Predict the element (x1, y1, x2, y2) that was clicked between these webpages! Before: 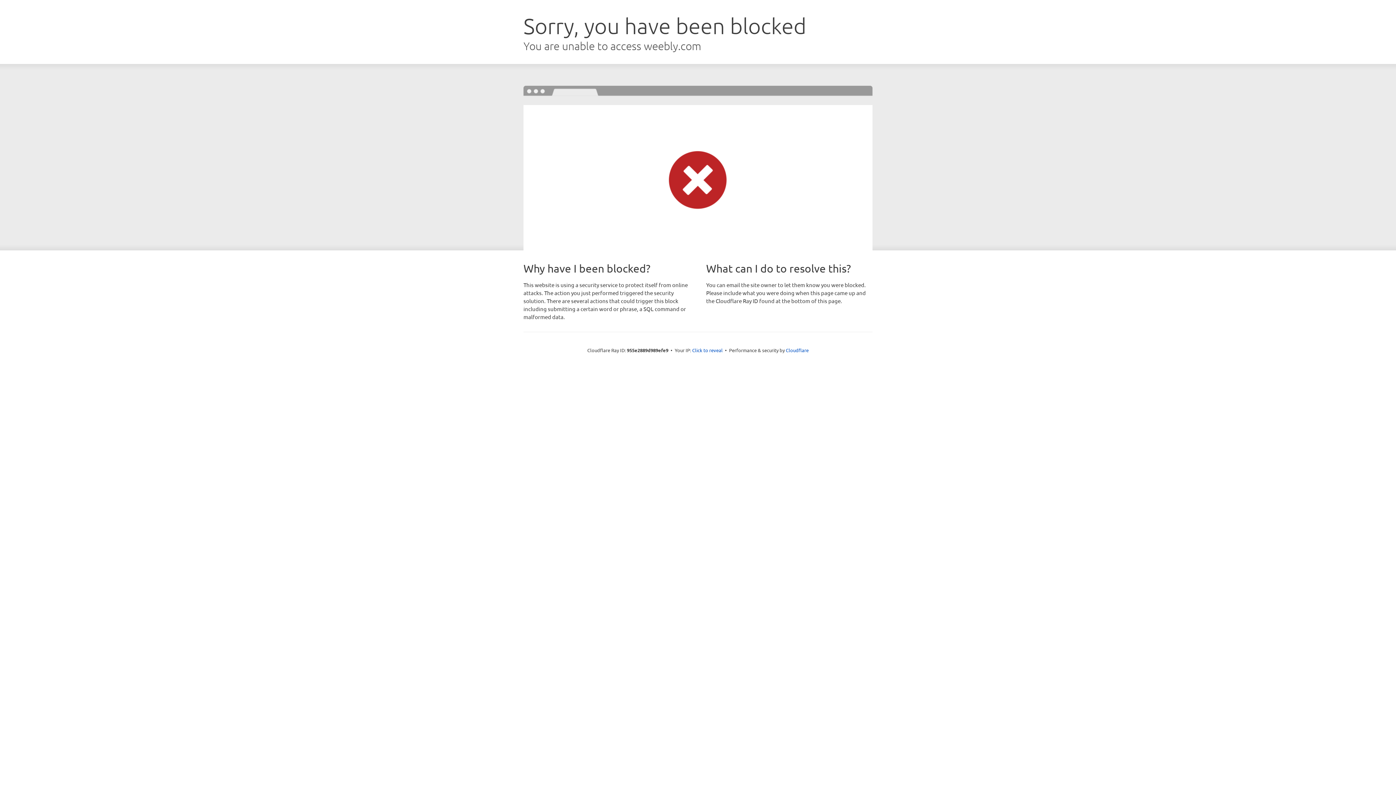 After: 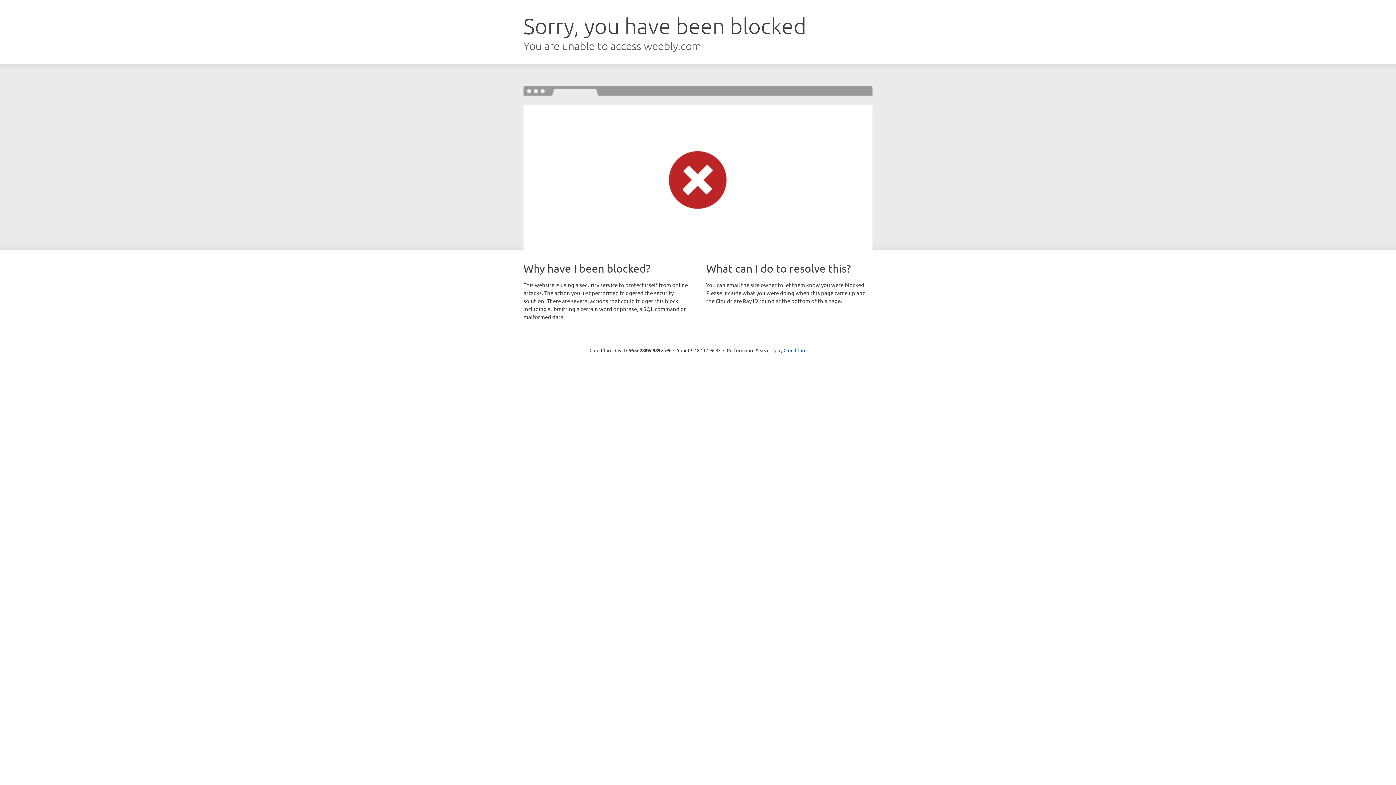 Action: bbox: (692, 346, 722, 353) label: Click to reveal